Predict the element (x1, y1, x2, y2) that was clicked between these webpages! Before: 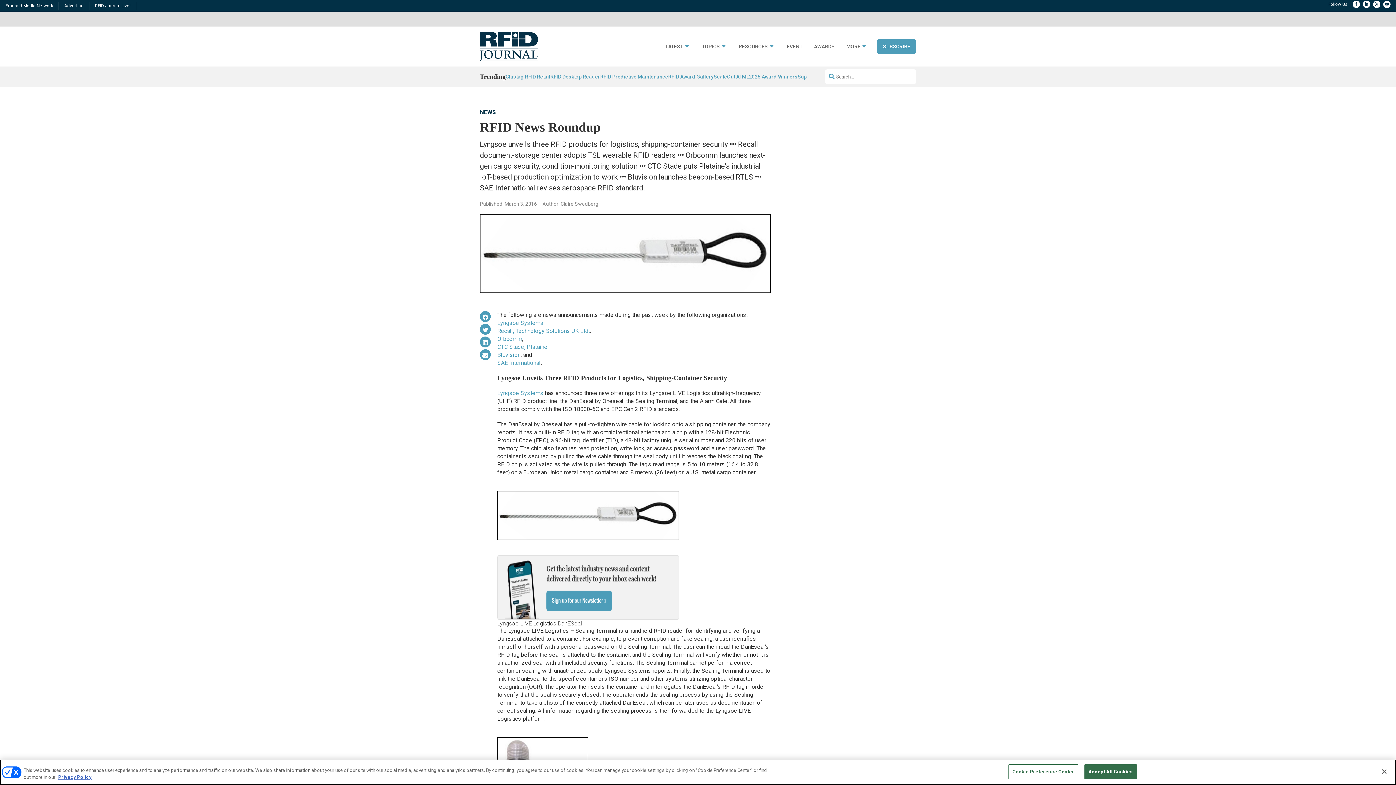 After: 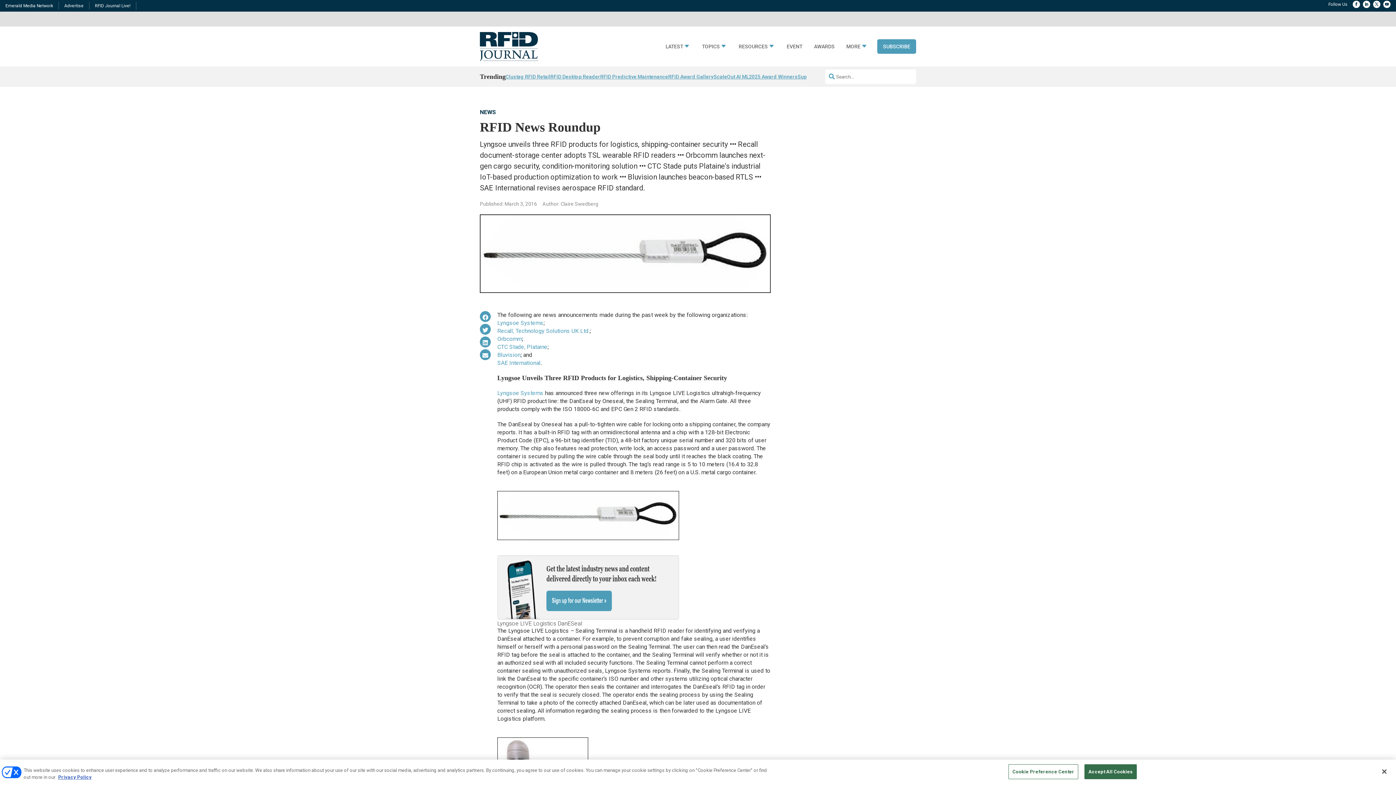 Action: bbox: (1373, 0, 1380, 7)